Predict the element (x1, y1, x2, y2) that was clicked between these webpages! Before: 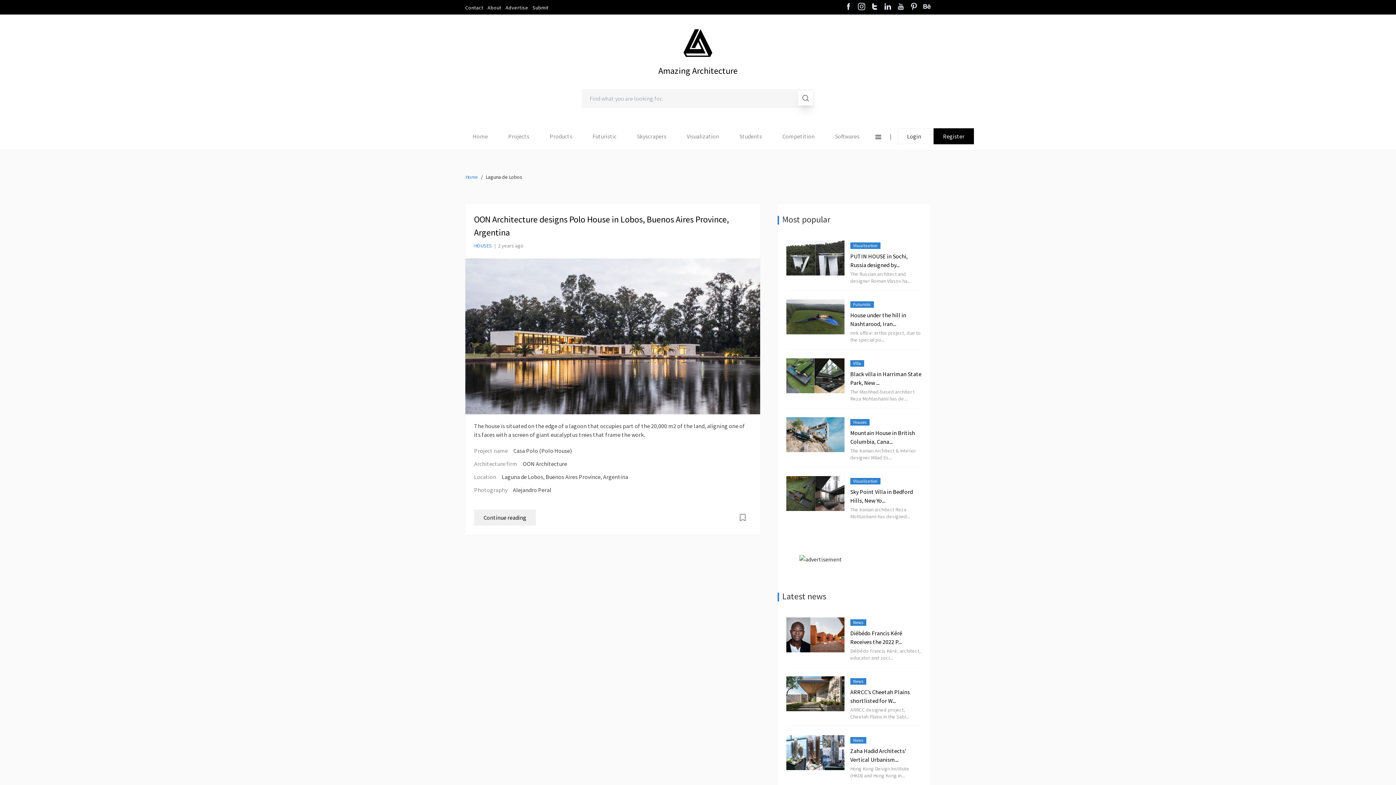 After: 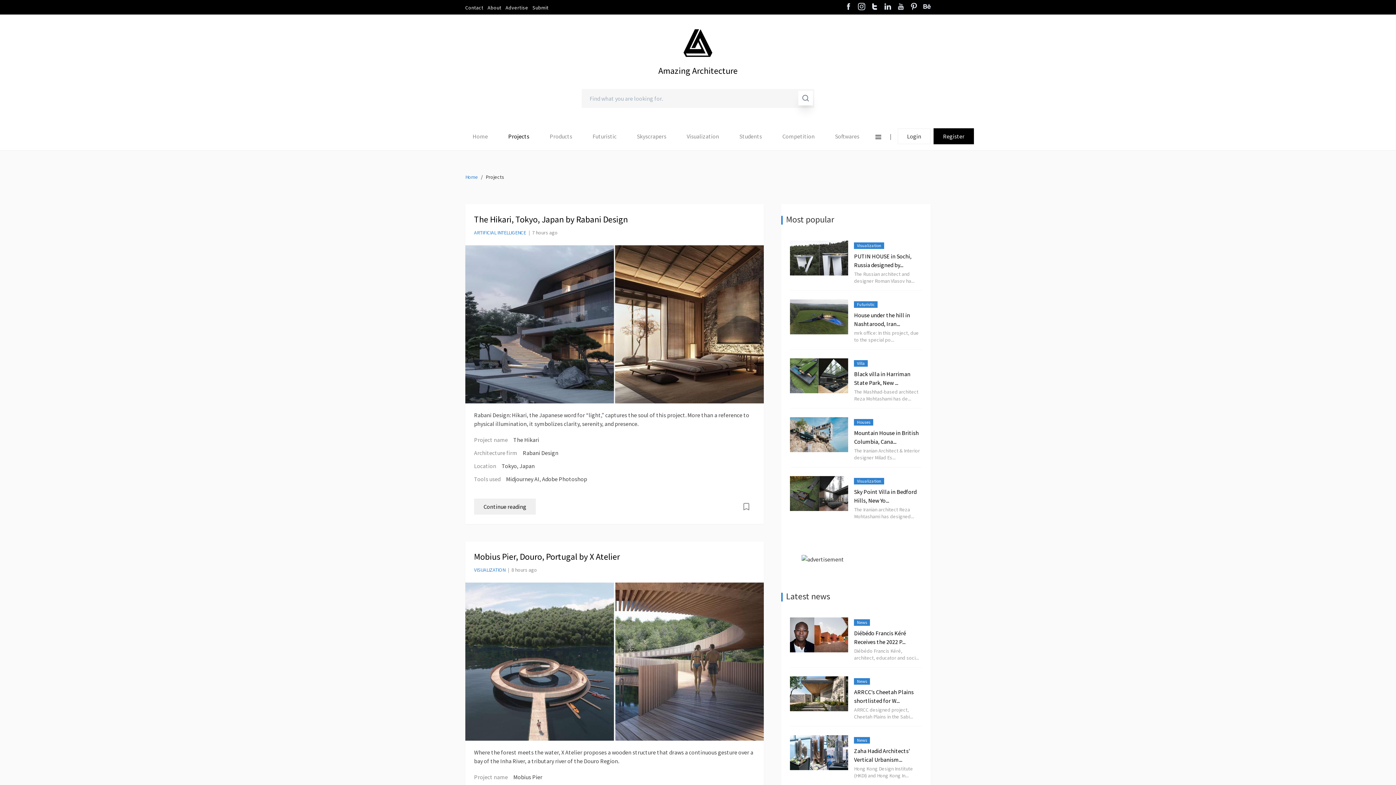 Action: label: Projects bbox: (508, 132, 529, 139)